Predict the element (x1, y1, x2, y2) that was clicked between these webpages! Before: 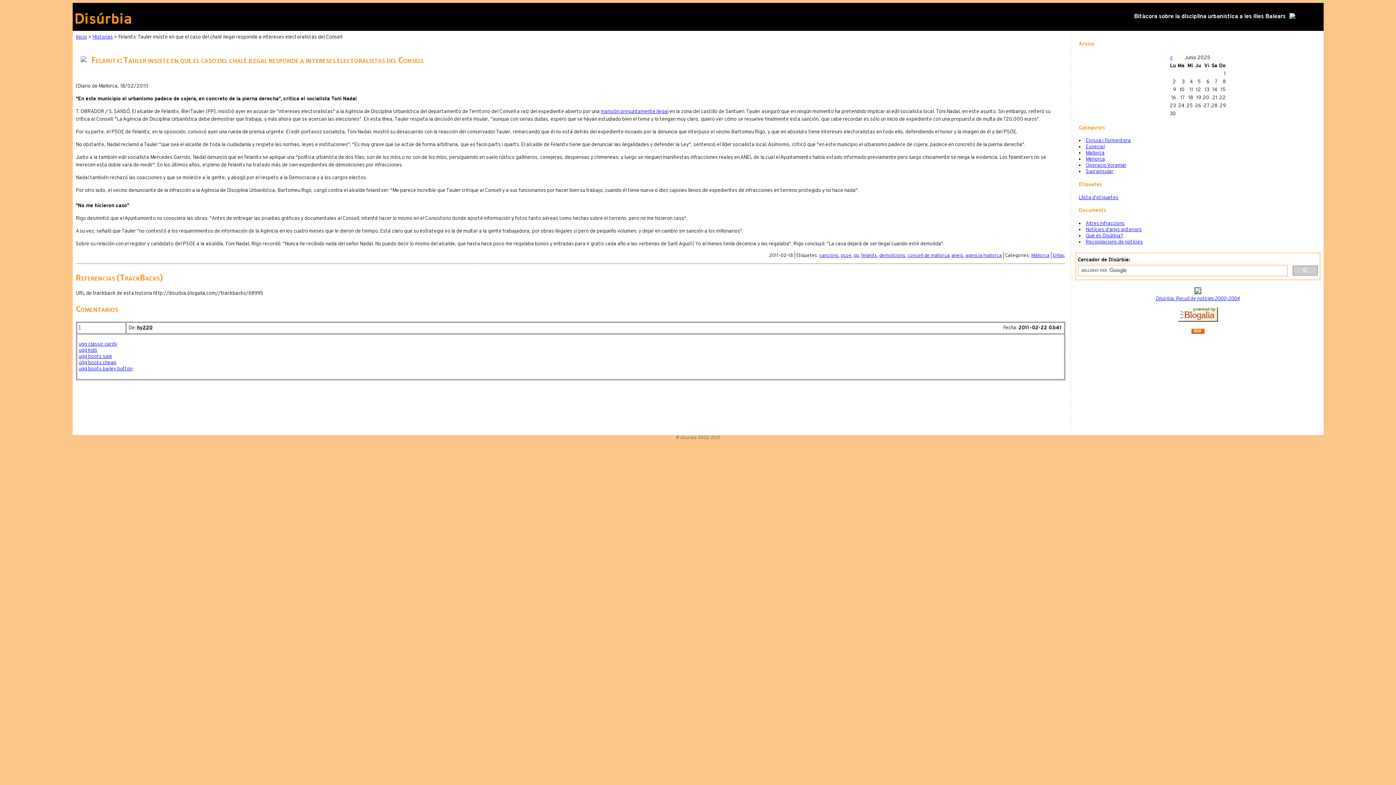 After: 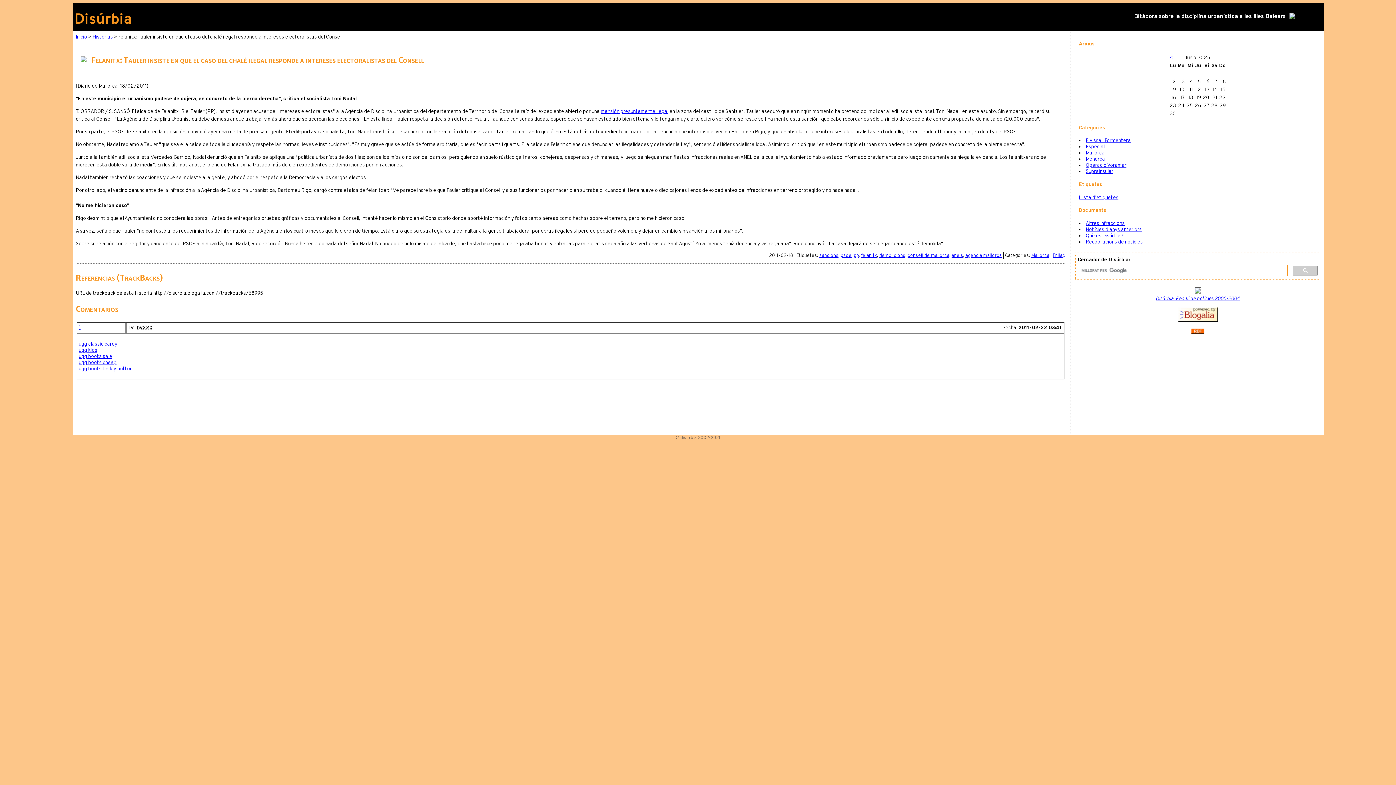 Action: label: ugg kids bbox: (78, 347, 97, 353)